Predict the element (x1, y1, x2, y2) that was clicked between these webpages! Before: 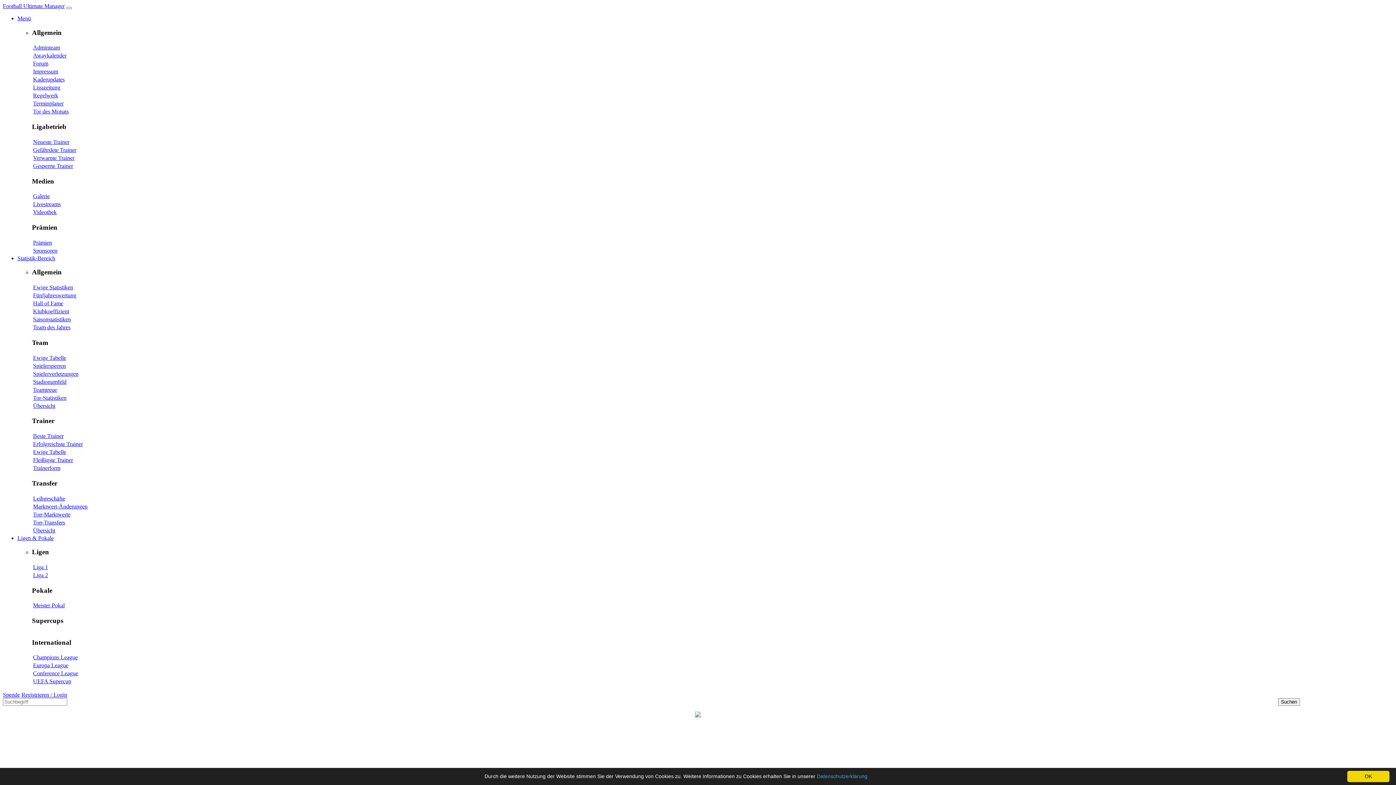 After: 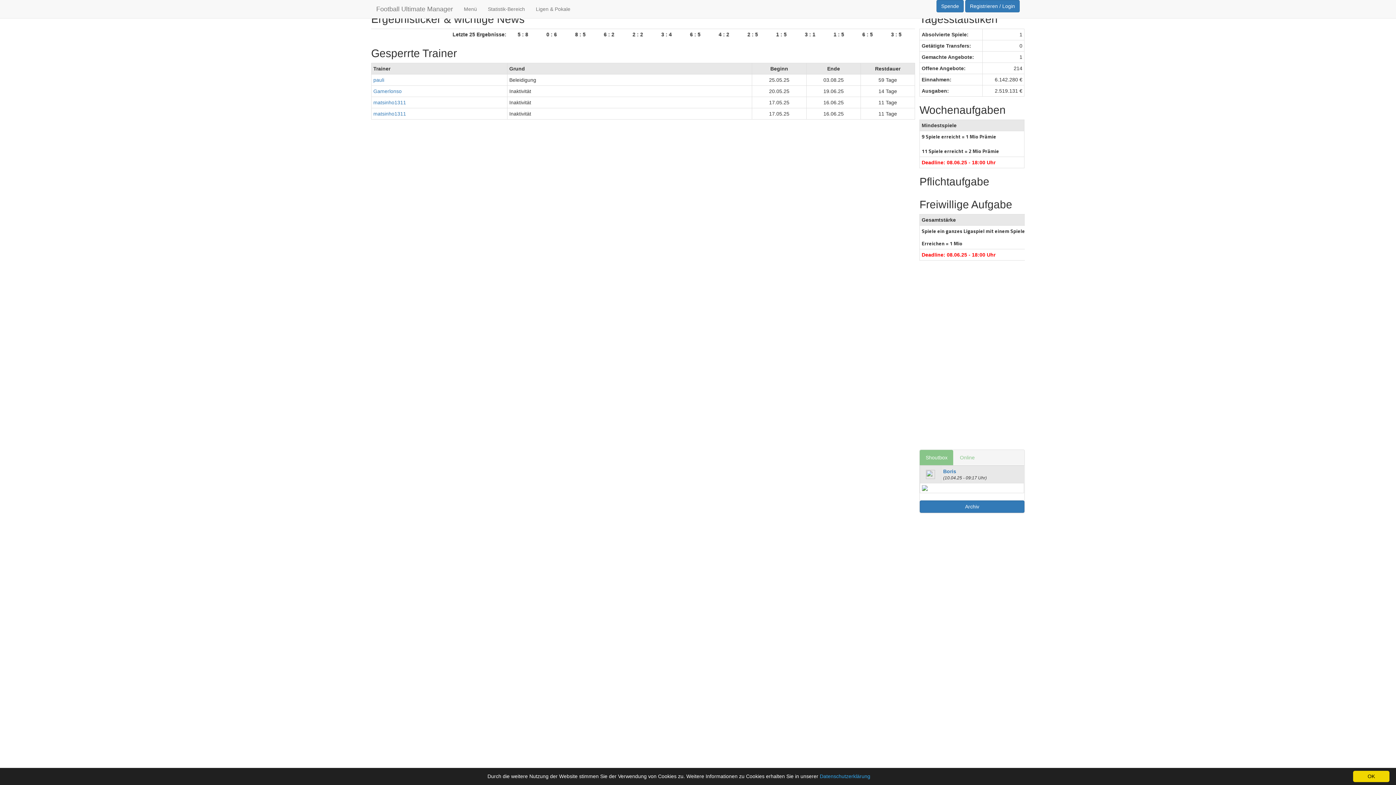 Action: label: Gesperrte Trainer bbox: (33, 162, 73, 169)